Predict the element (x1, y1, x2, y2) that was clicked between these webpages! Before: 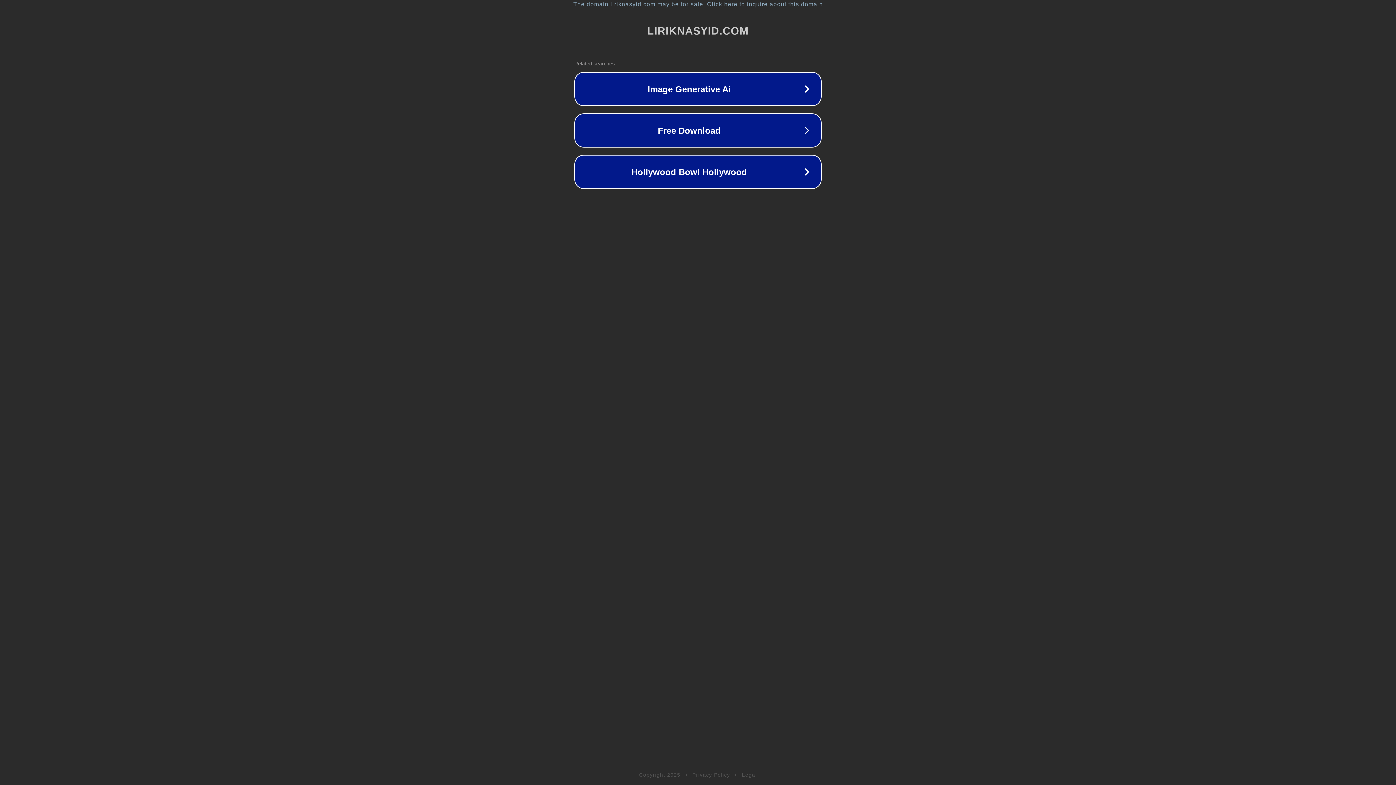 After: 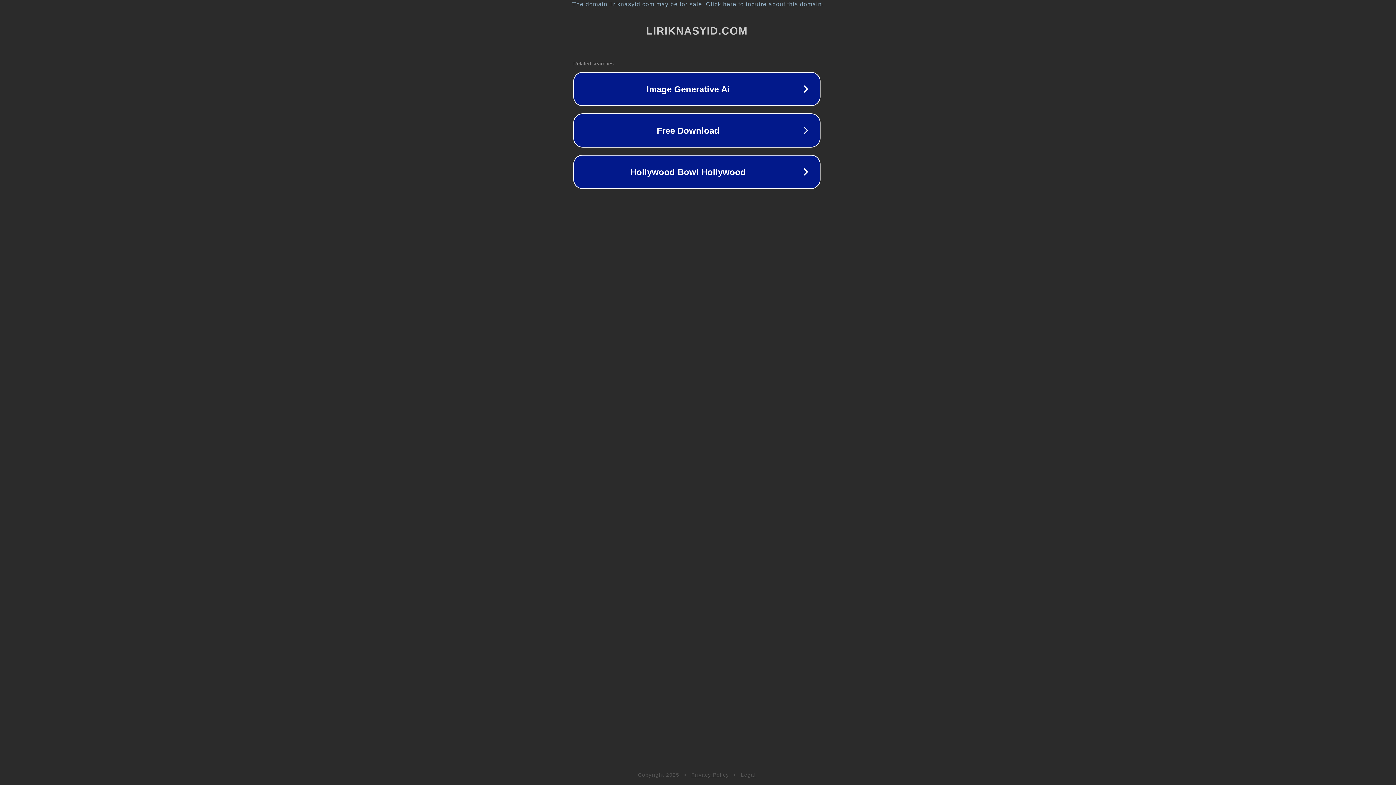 Action: bbox: (1, 1, 1397, 7) label: The domain liriknasyid.com may be for sale. Click here to inquire about this domain.